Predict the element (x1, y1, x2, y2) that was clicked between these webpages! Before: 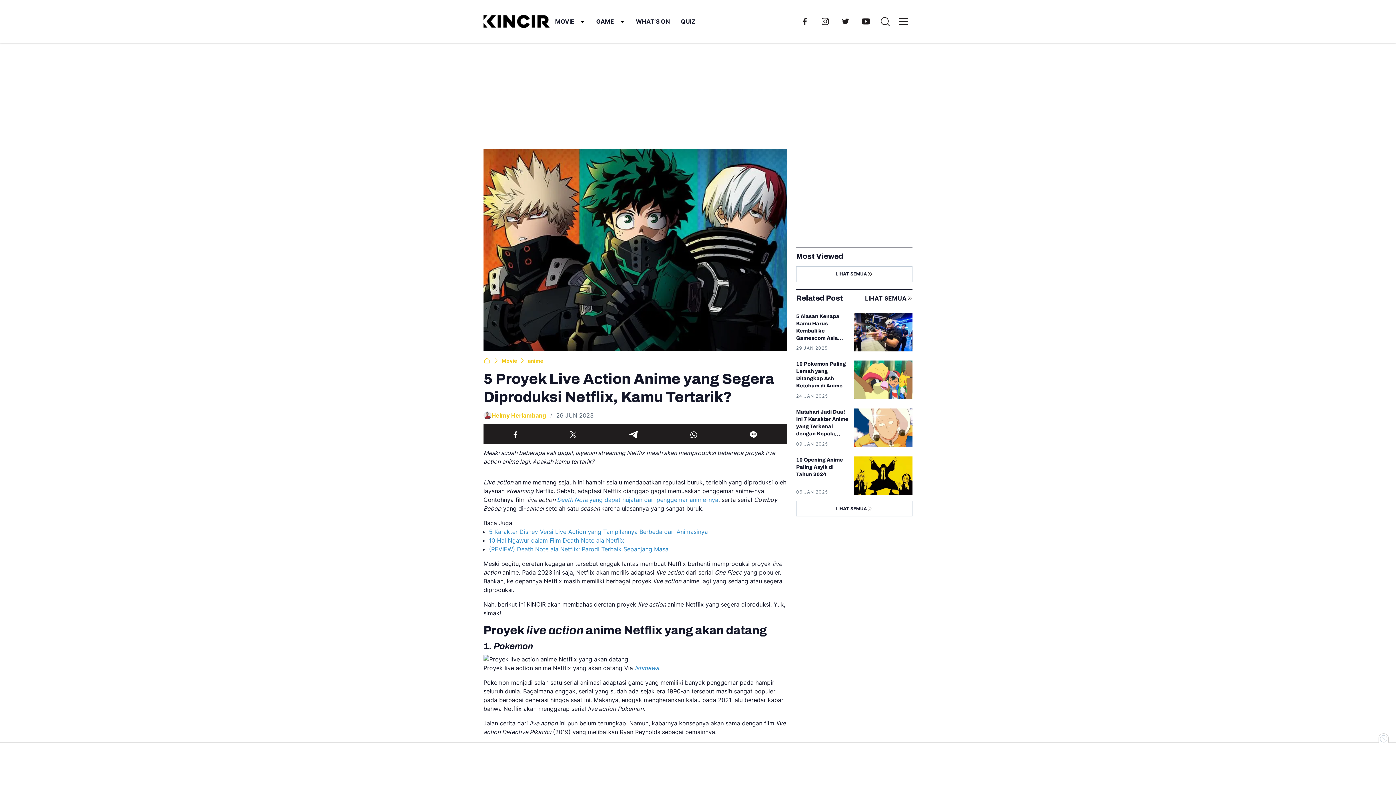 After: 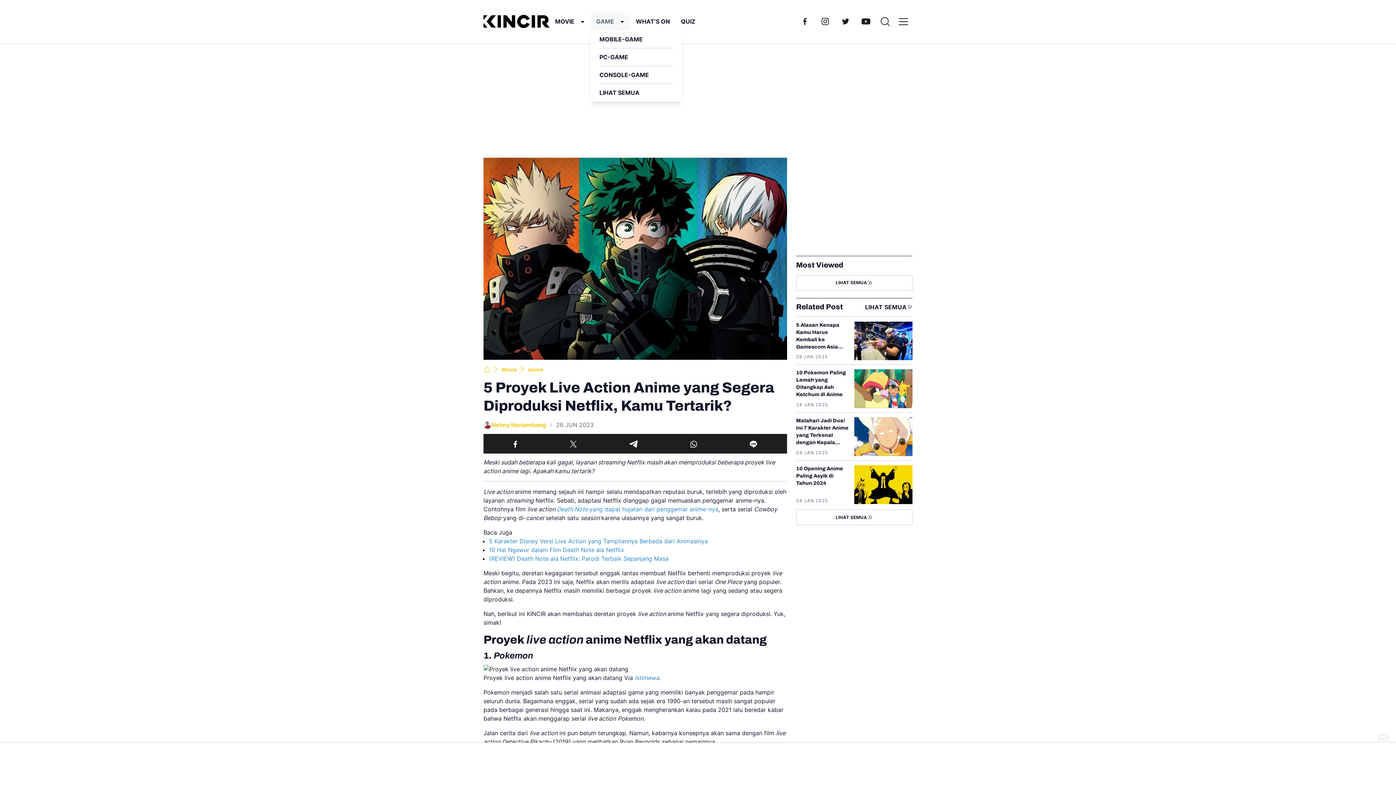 Action: label: GAME bbox: (590, 12, 630, 30)